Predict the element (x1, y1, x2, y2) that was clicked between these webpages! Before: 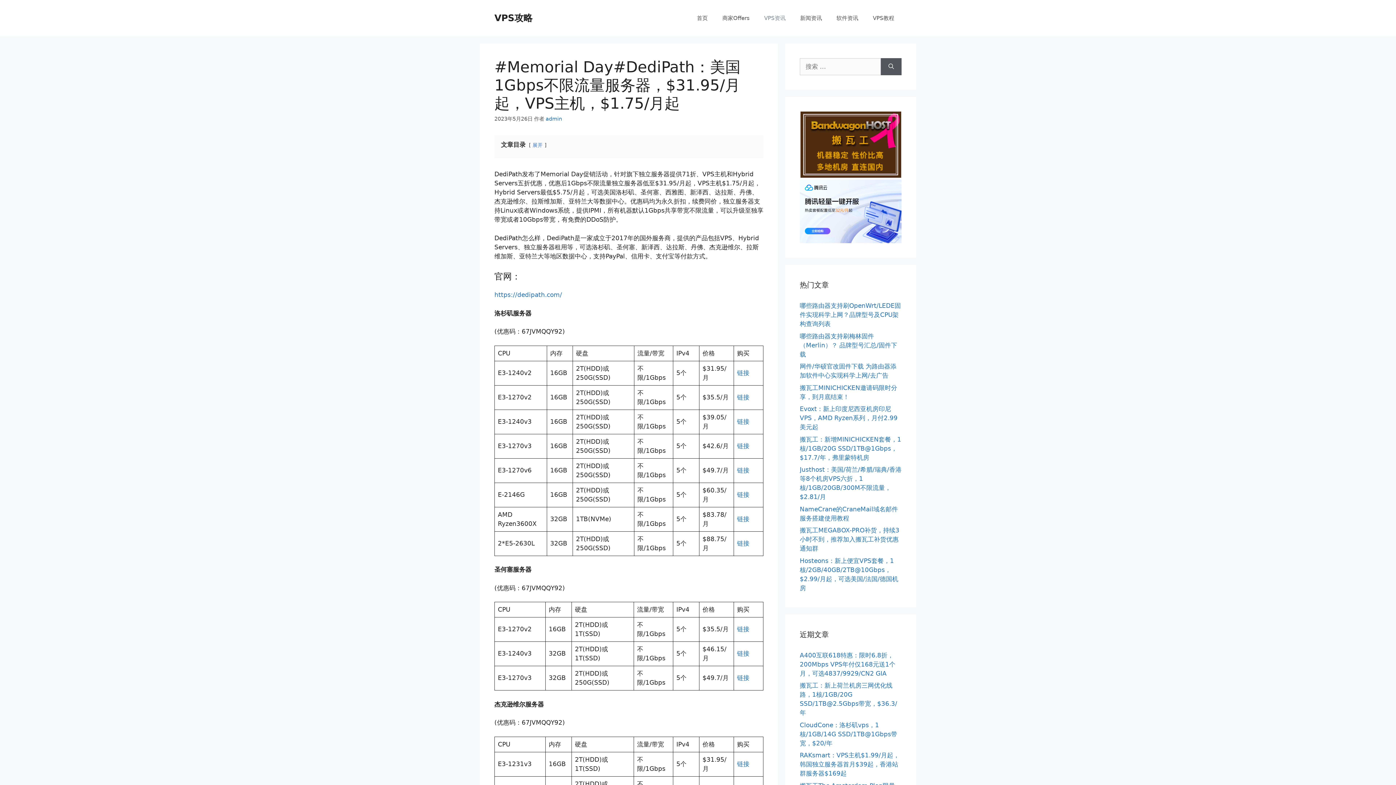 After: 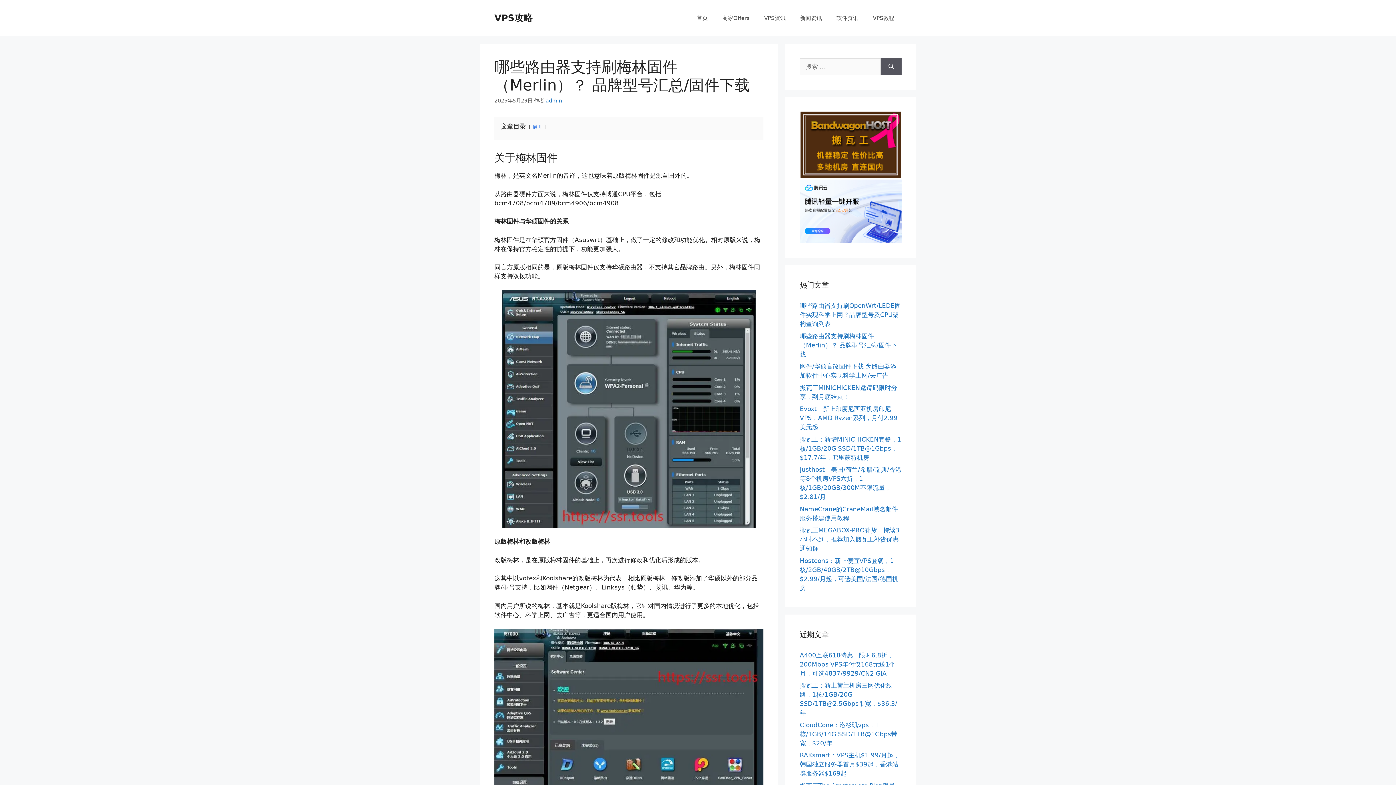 Action: bbox: (800, 332, 897, 358) label: 哪些路由器支持刷梅林固件（Merlin）？ 品牌型号汇总/固件下载